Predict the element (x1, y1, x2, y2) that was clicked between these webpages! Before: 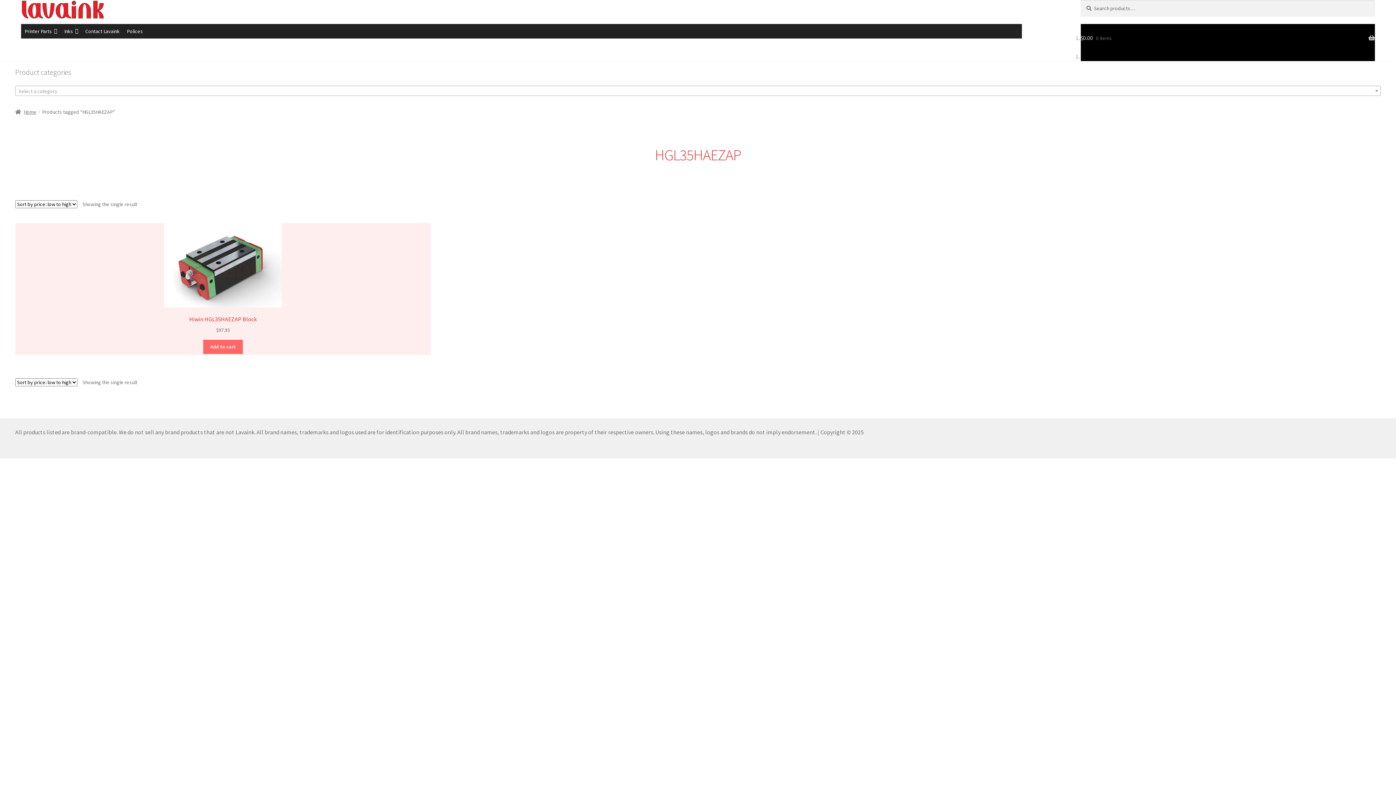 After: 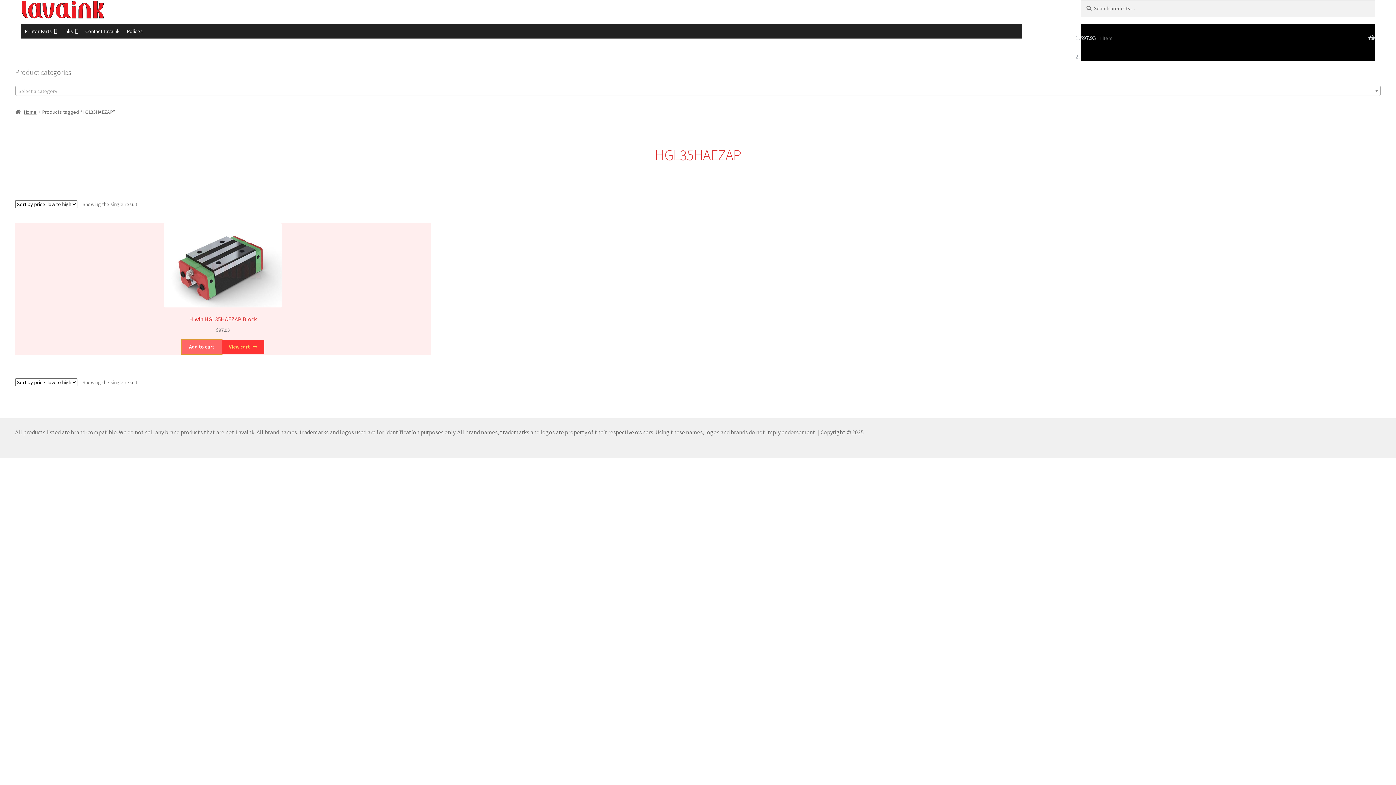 Action: bbox: (203, 339, 243, 354) label: Add to cart: “Hiwin HGL35HAEZAP Block”